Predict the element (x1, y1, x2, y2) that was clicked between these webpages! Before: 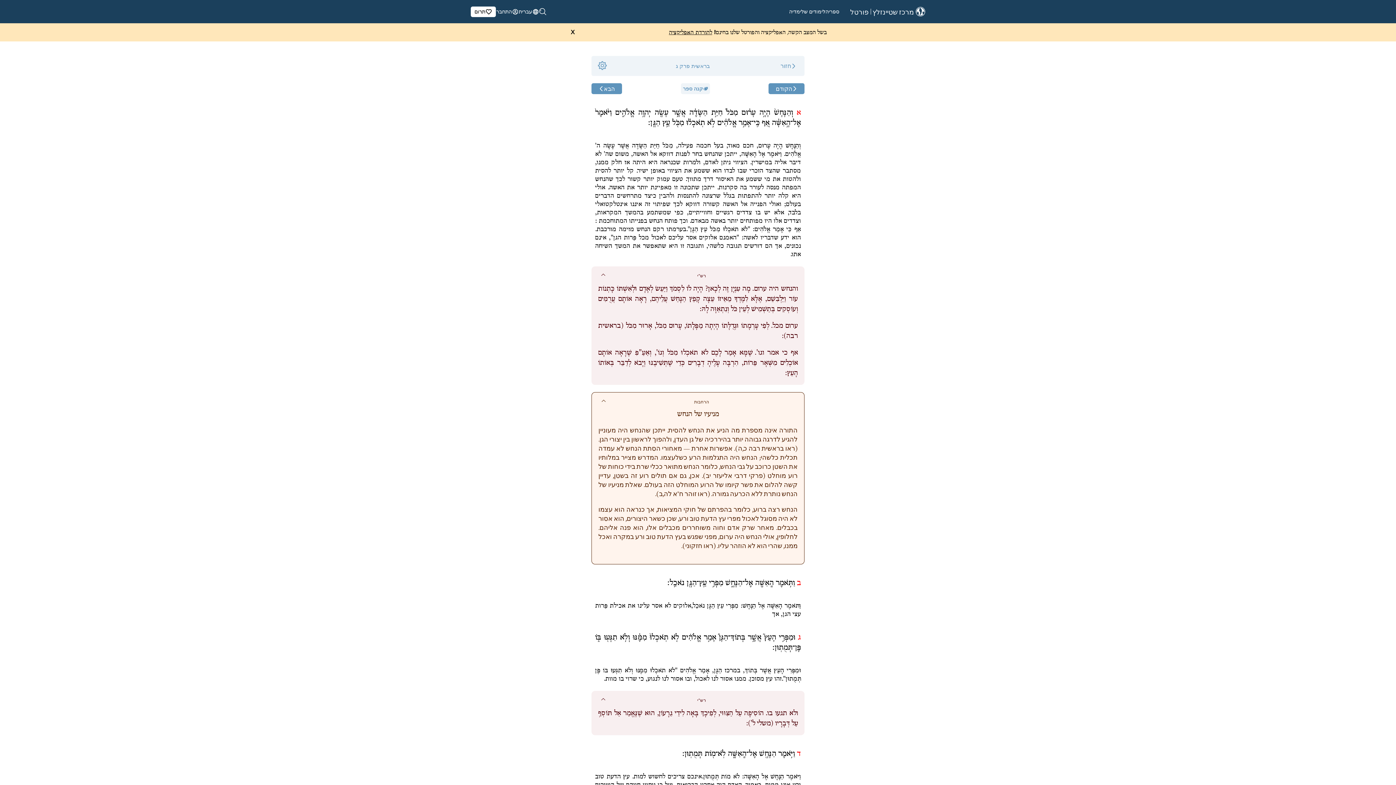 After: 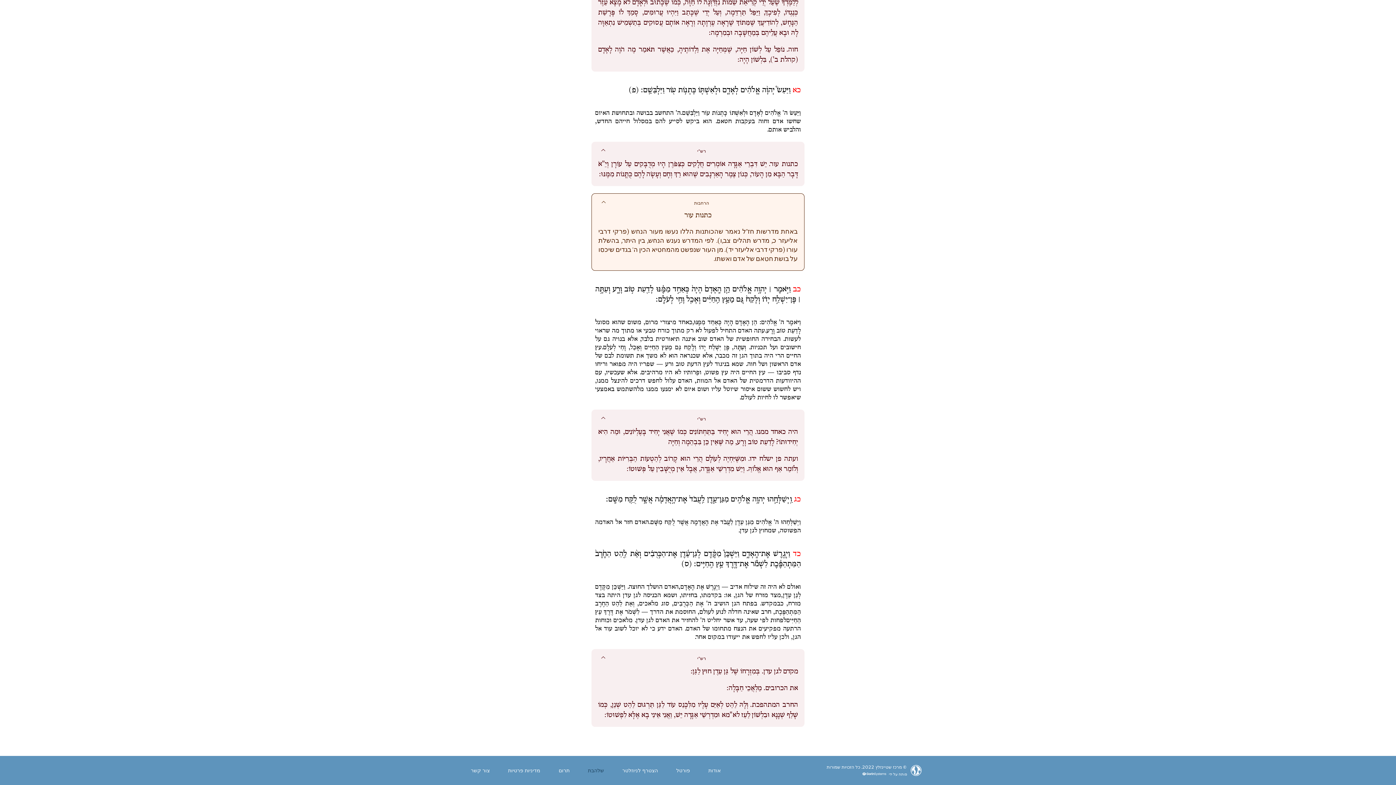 Action: bbox: (588, 767, 604, 774) label: שלהבת